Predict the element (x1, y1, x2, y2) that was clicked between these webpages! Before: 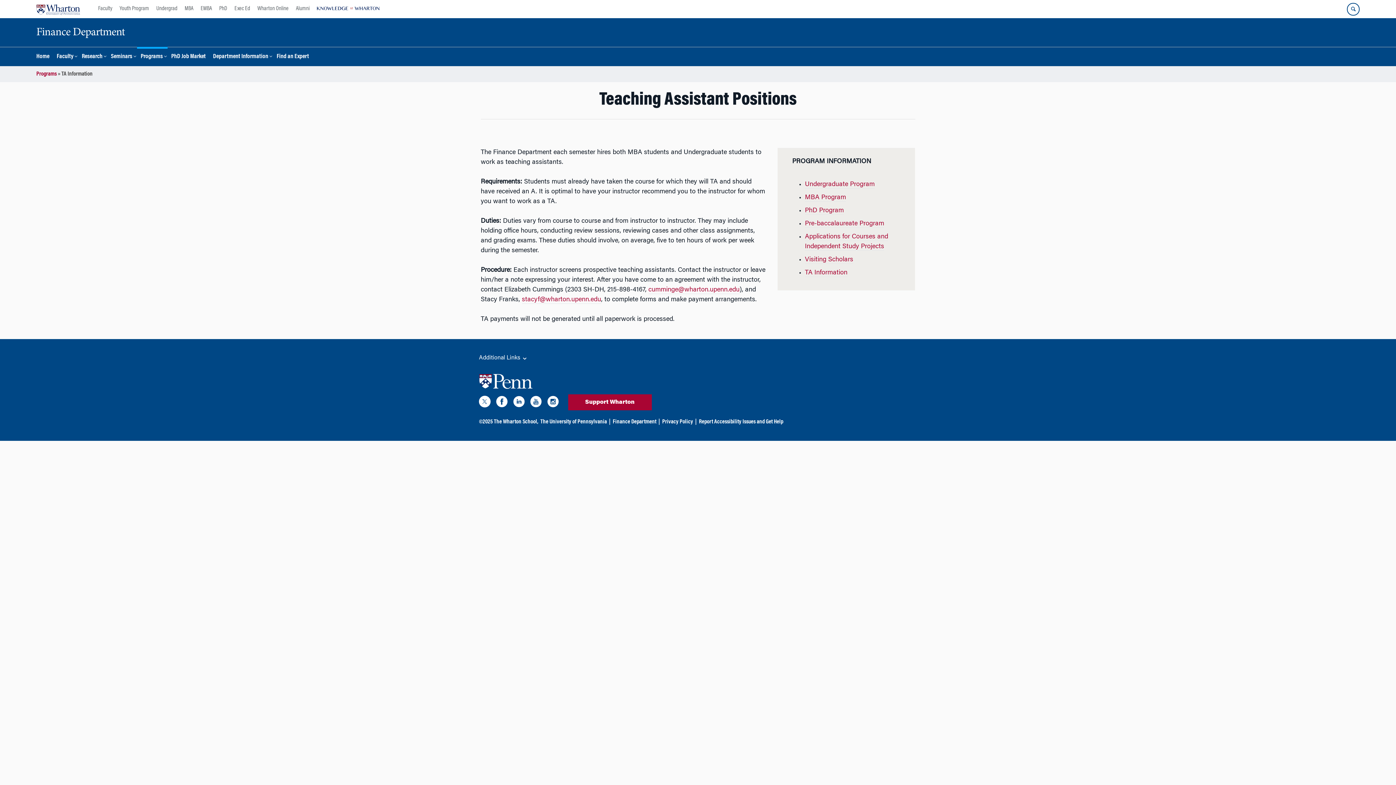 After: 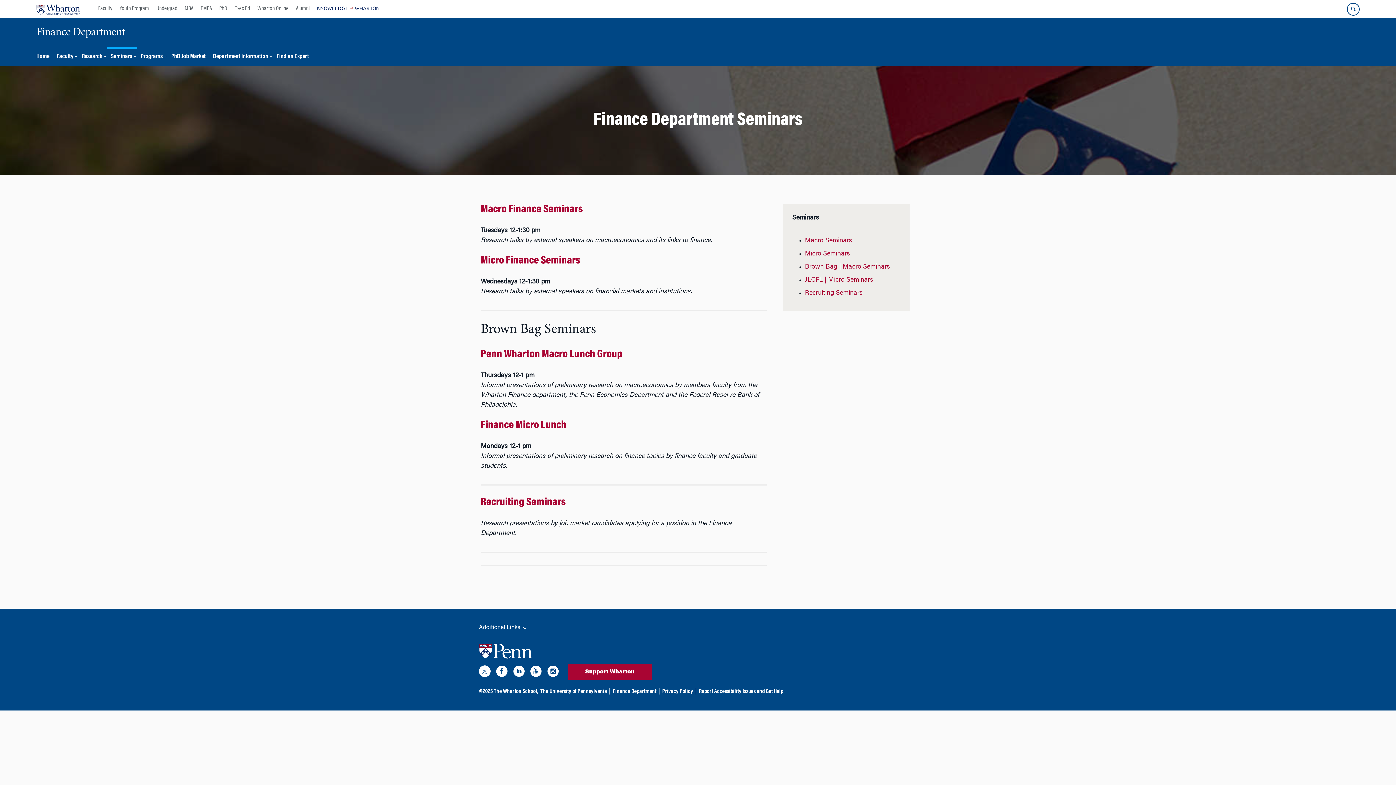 Action: label: Seminars bbox: (107, 46, 137, 66)